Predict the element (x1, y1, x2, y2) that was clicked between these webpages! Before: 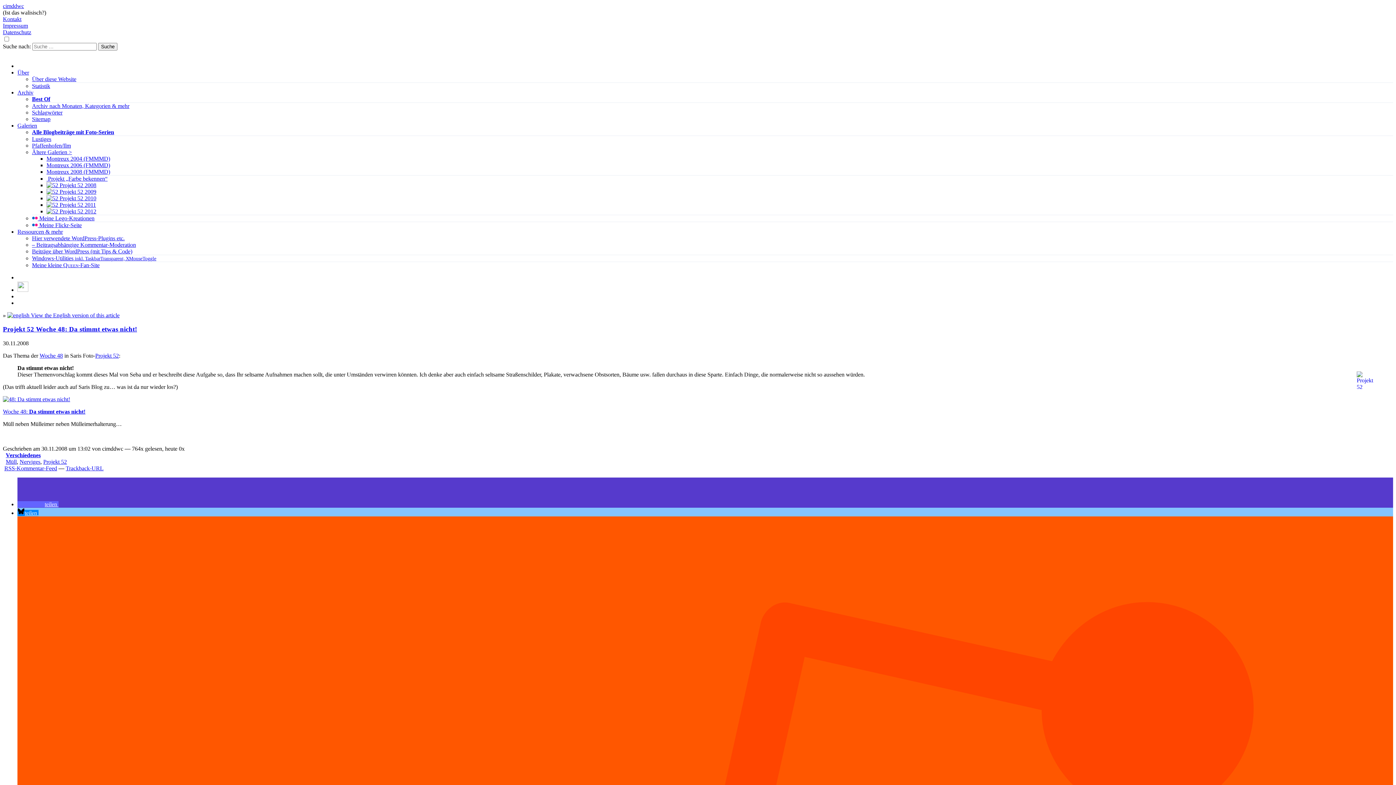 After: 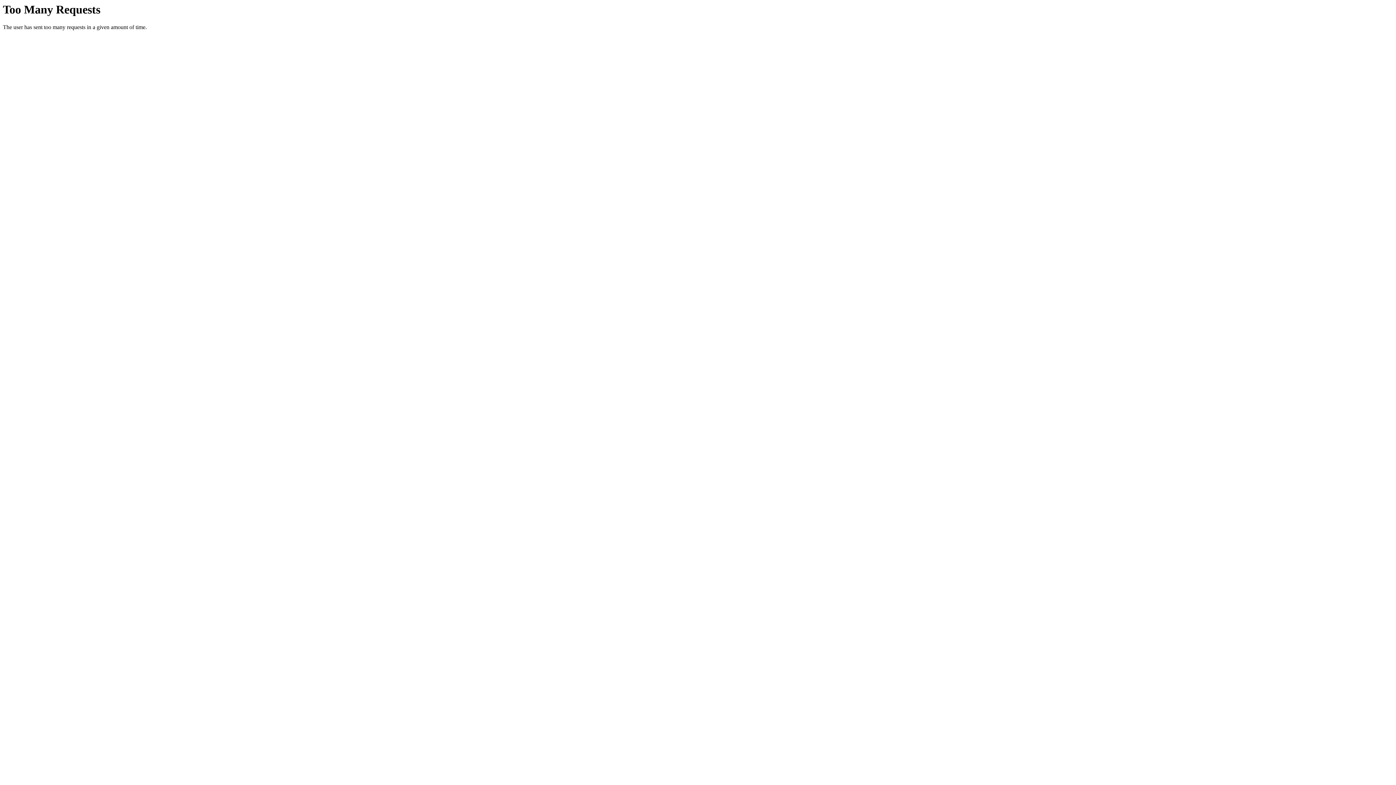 Action: label: Woche 48: Da stimmt etwas nicht! bbox: (2, 408, 85, 414)